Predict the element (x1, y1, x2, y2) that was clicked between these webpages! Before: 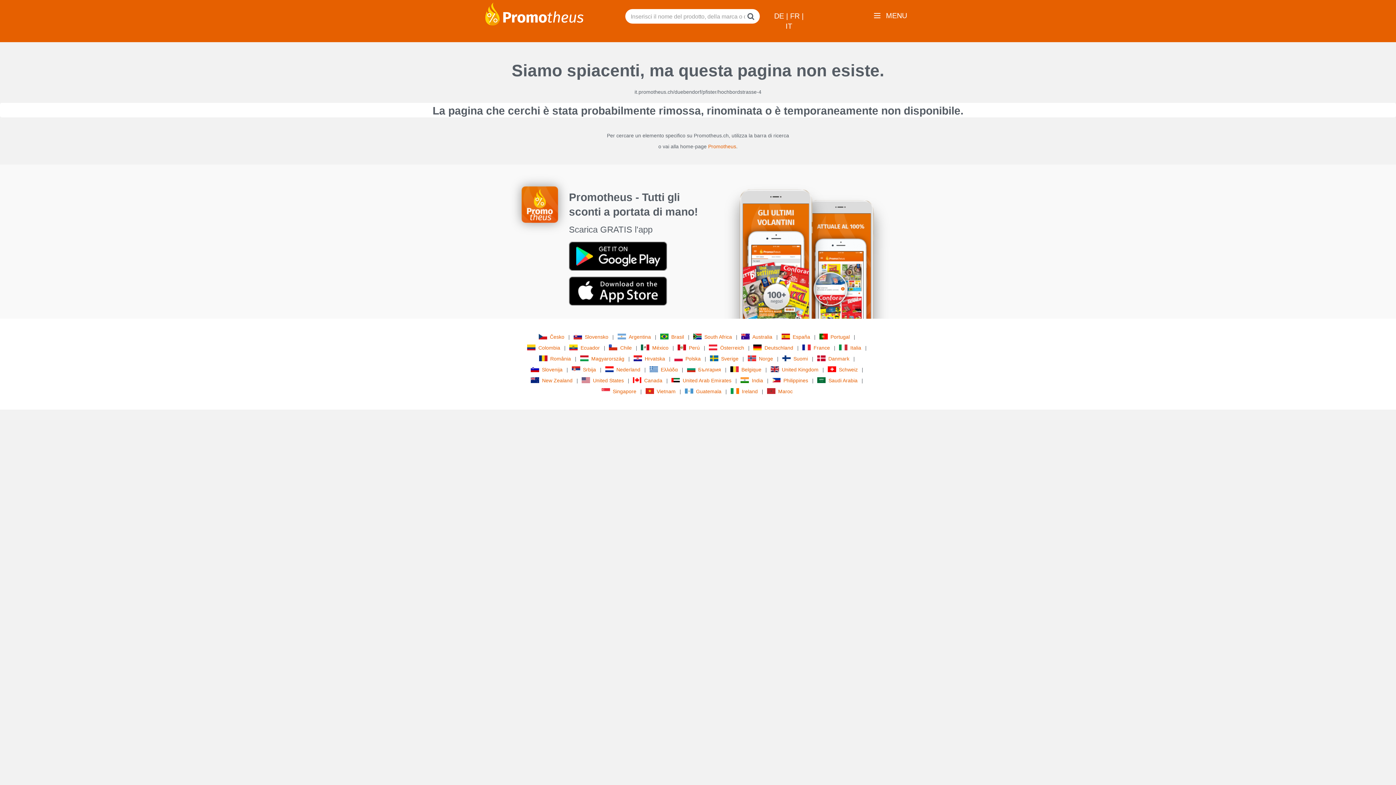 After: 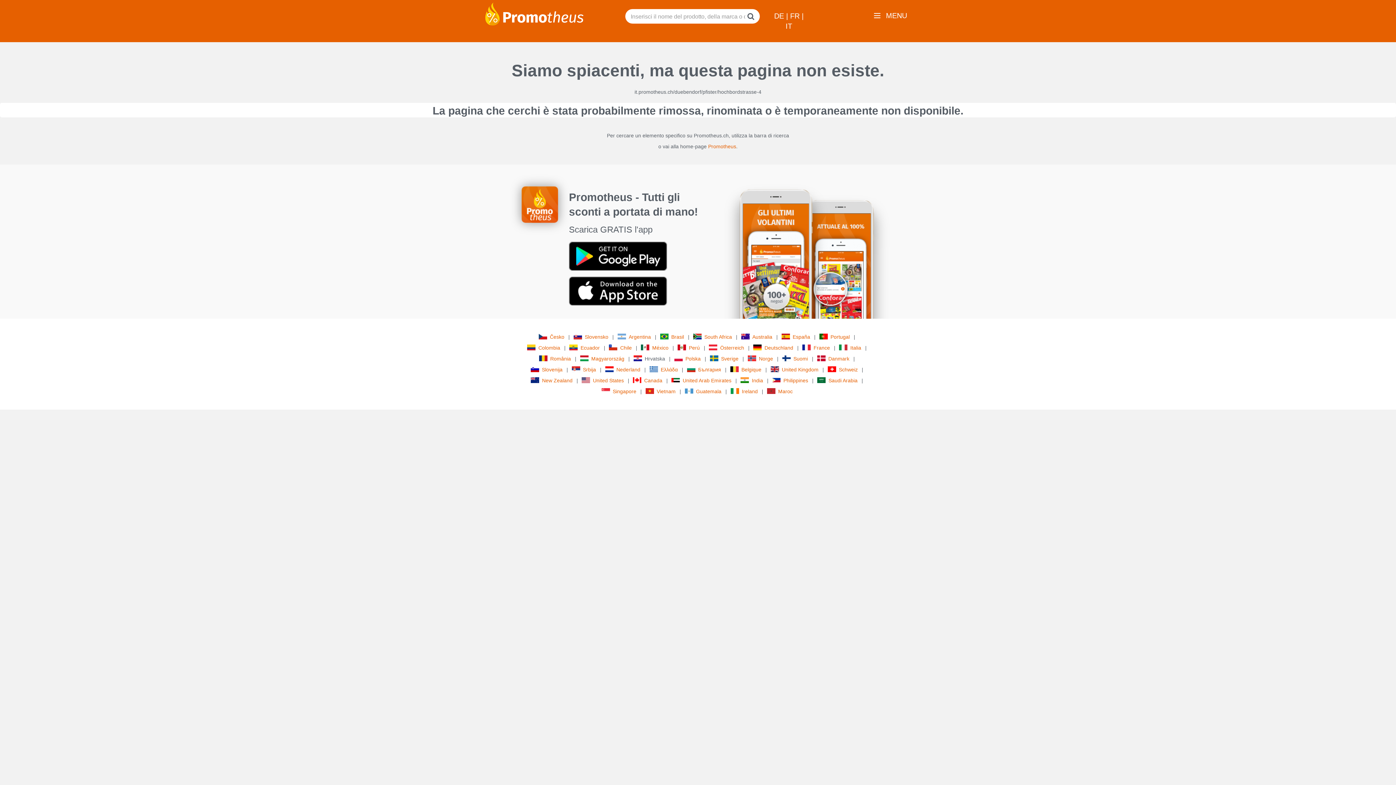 Action: label: Hrvatska bbox: (633, 354, 667, 363)